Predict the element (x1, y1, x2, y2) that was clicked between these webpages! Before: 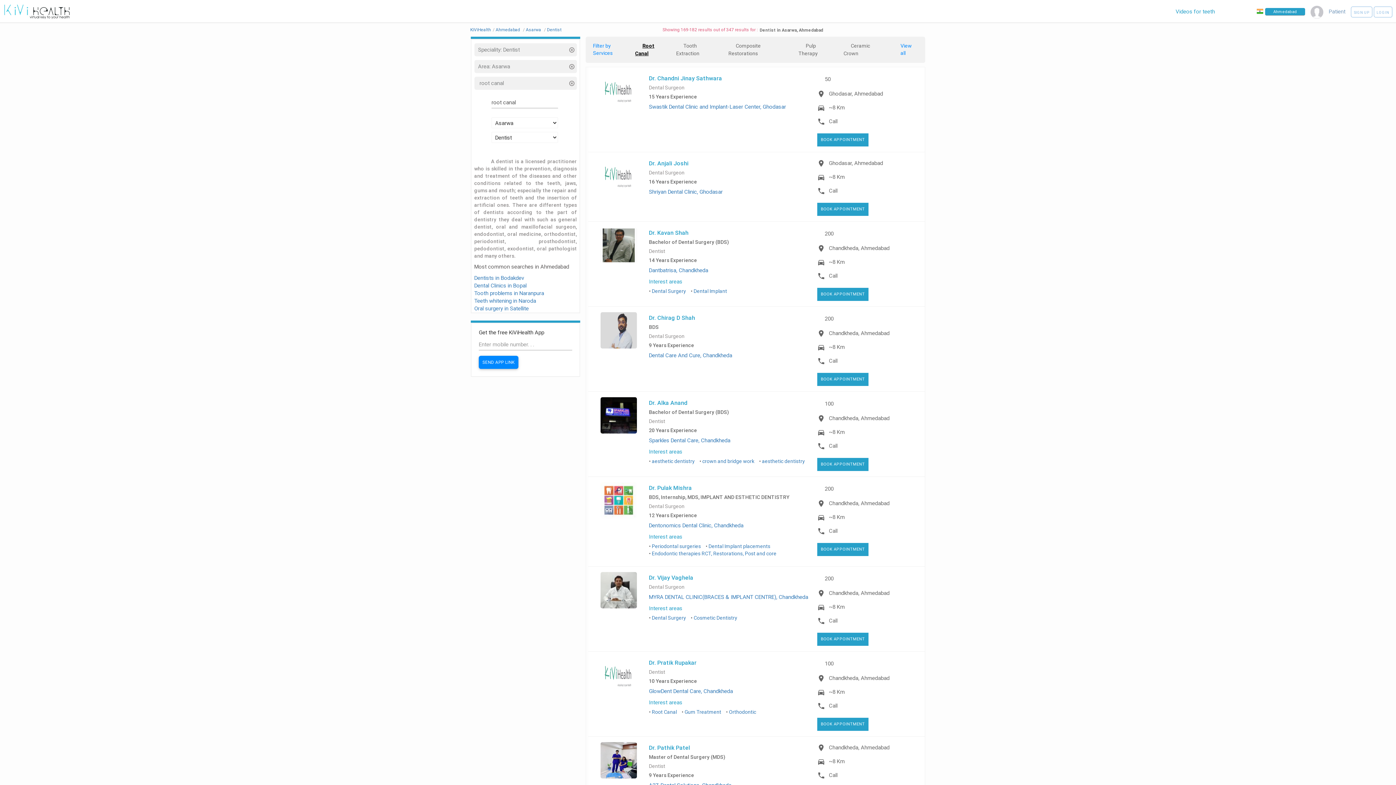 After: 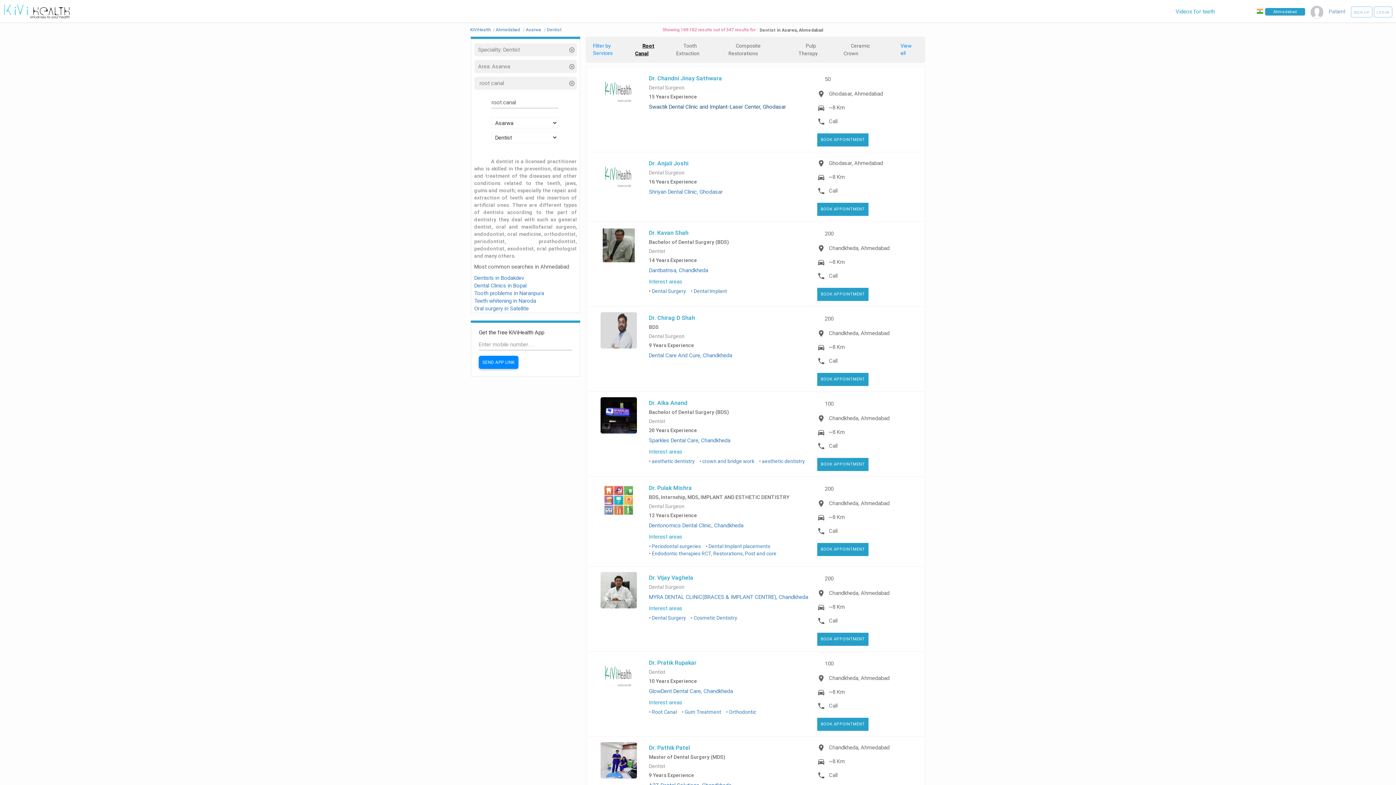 Action: label: Swastik Dental Clinic and Implant-Laser Center, Ghodasar bbox: (649, 103, 786, 110)